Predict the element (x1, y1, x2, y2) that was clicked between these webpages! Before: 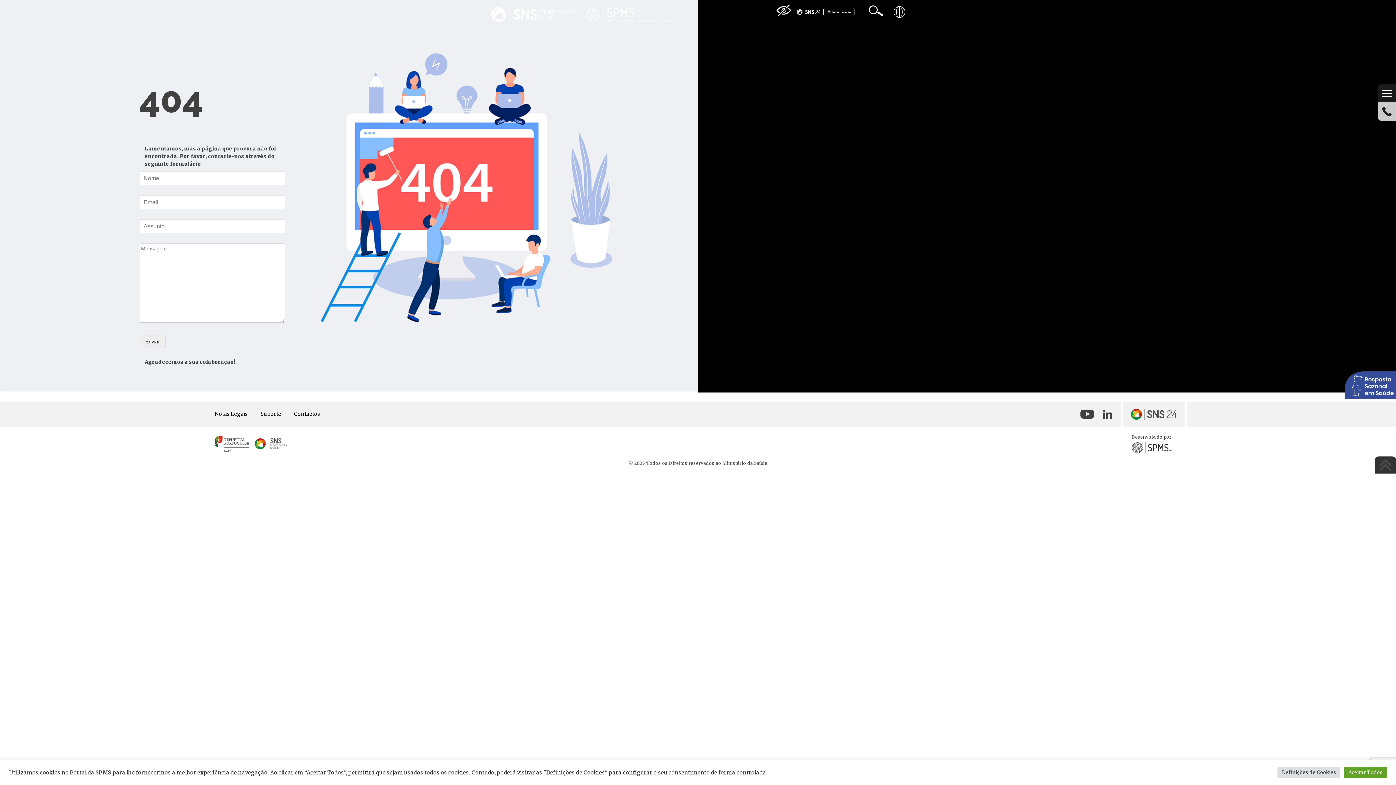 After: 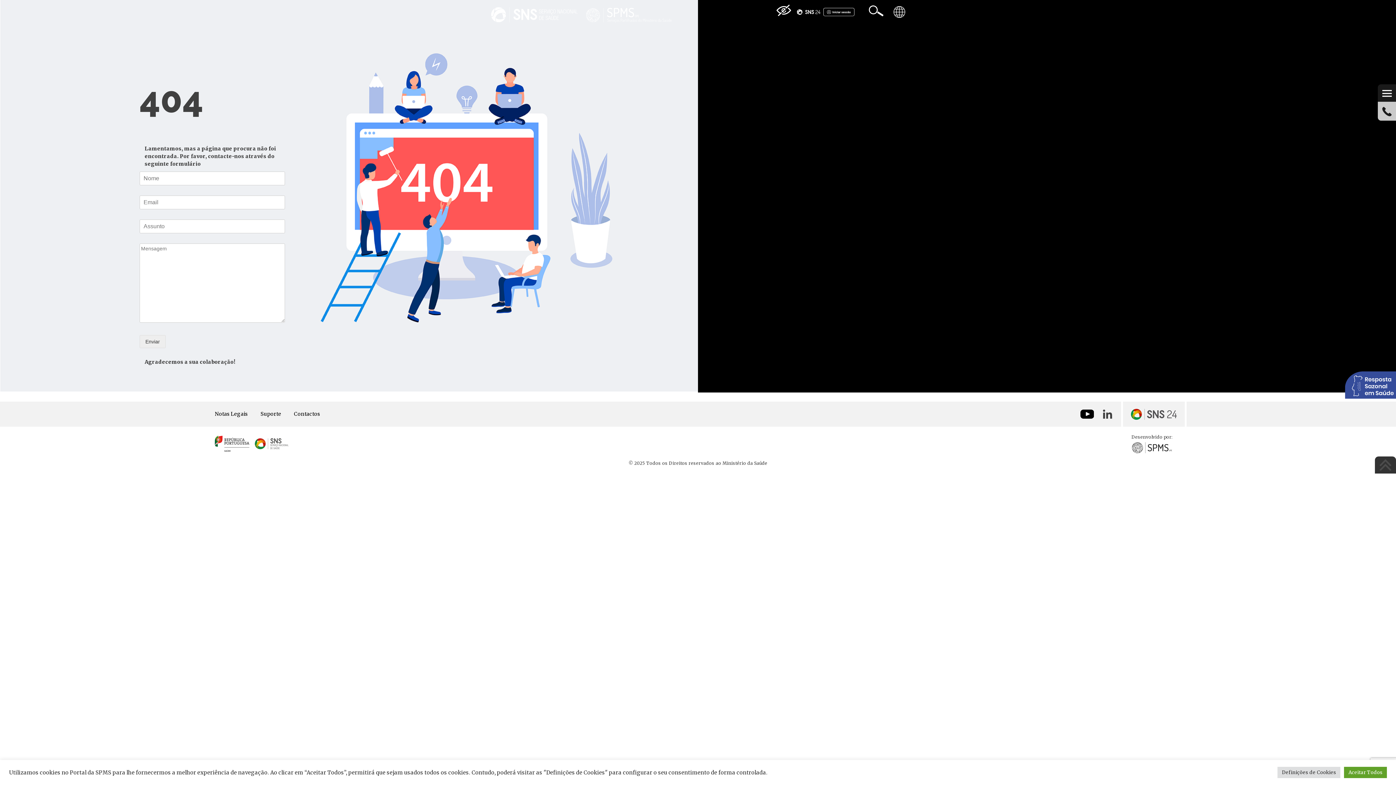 Action: bbox: (1080, 410, 1103, 417)